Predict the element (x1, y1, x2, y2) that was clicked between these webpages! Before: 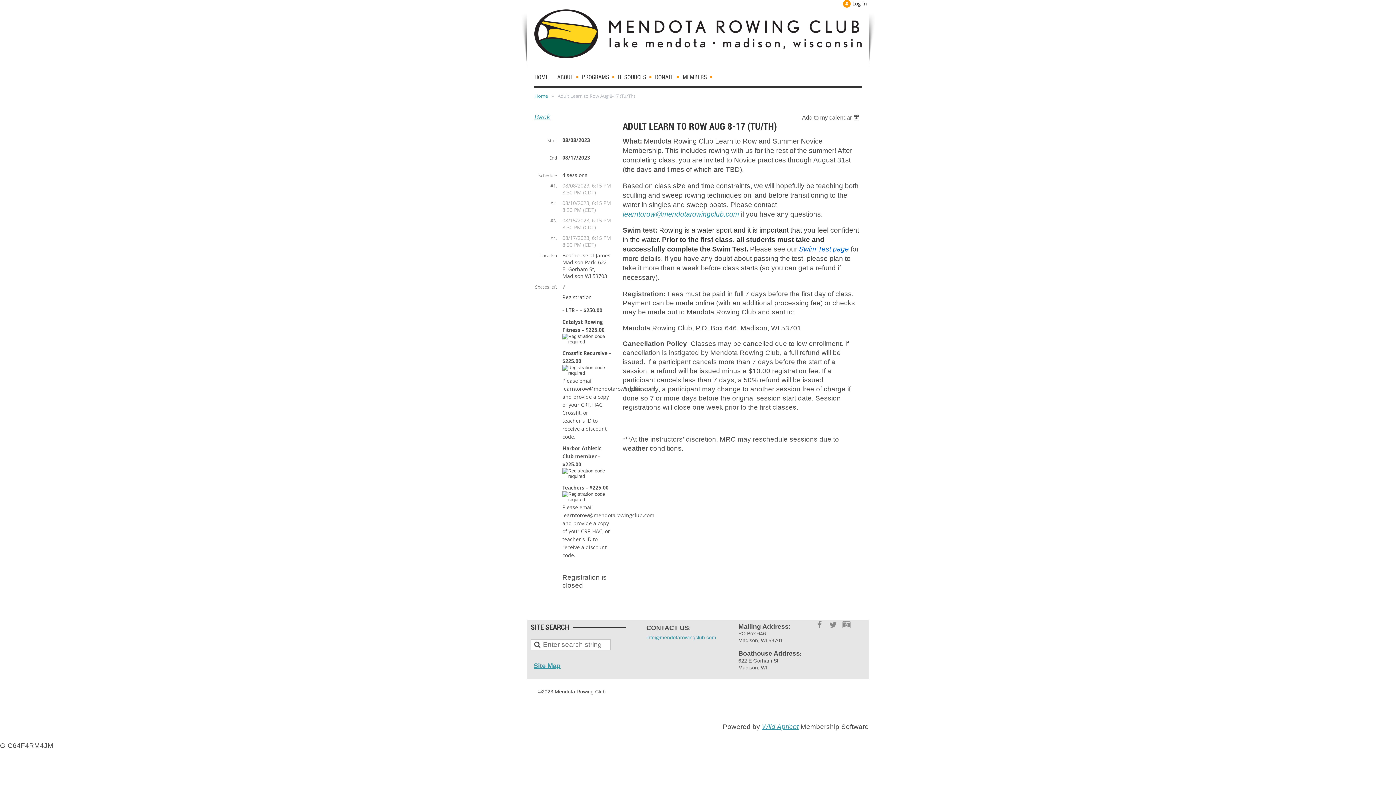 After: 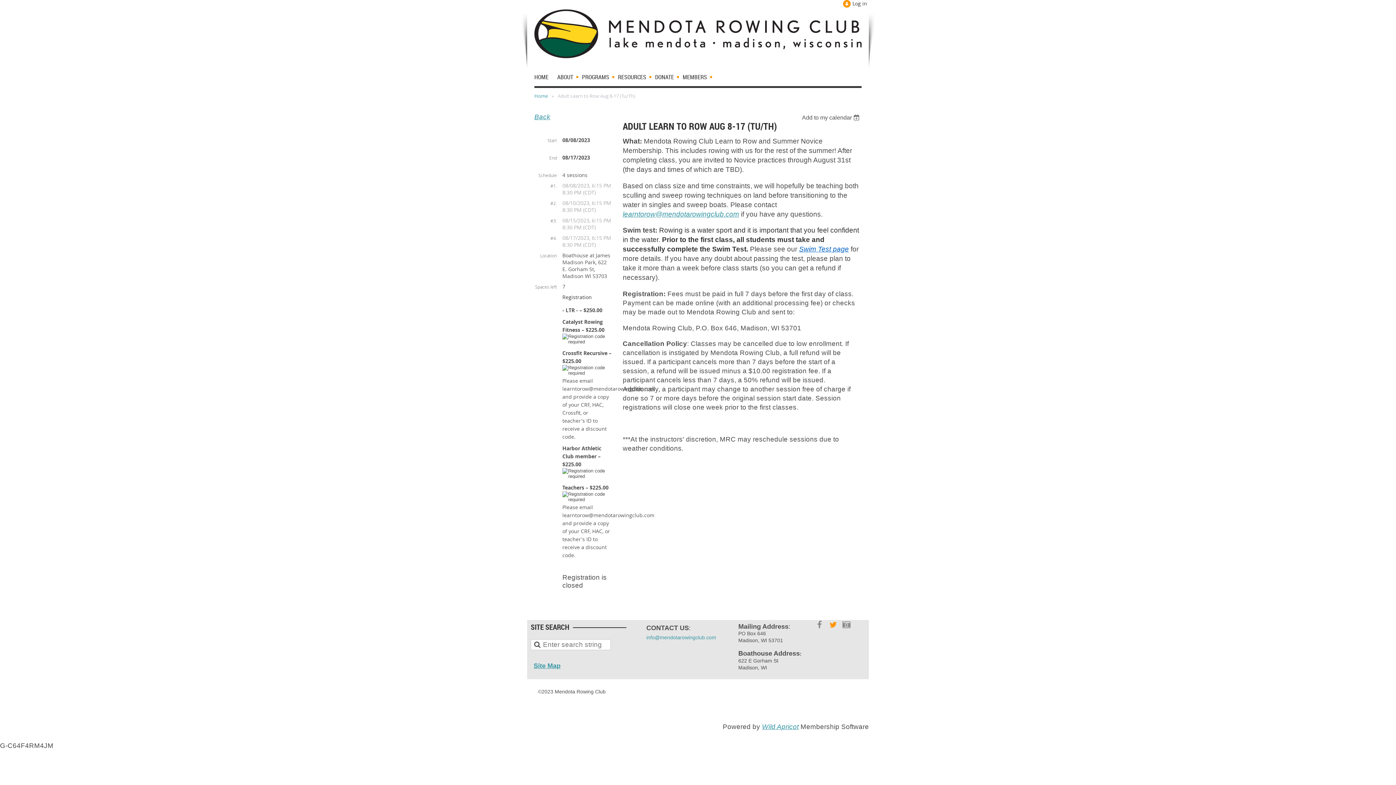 Action: bbox: (828, 620, 838, 630)